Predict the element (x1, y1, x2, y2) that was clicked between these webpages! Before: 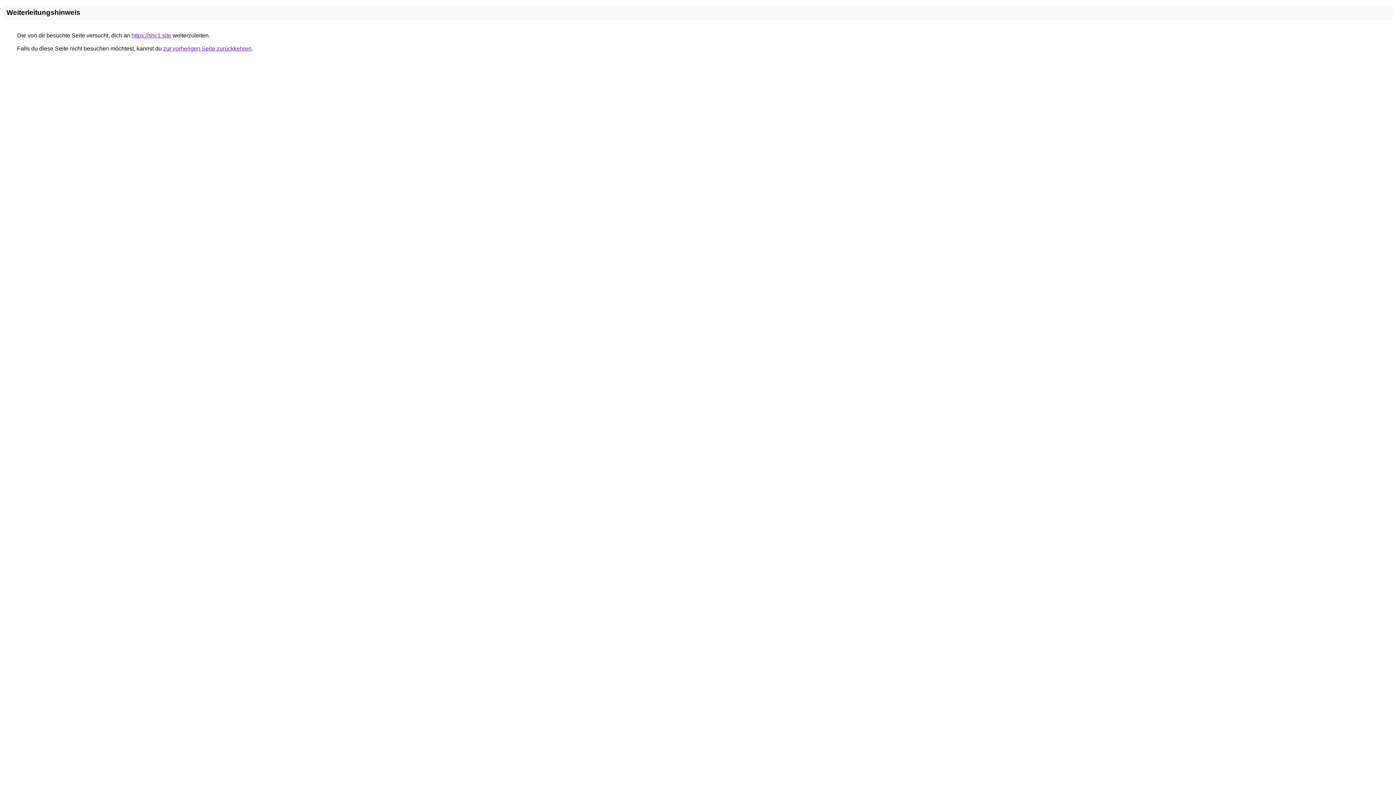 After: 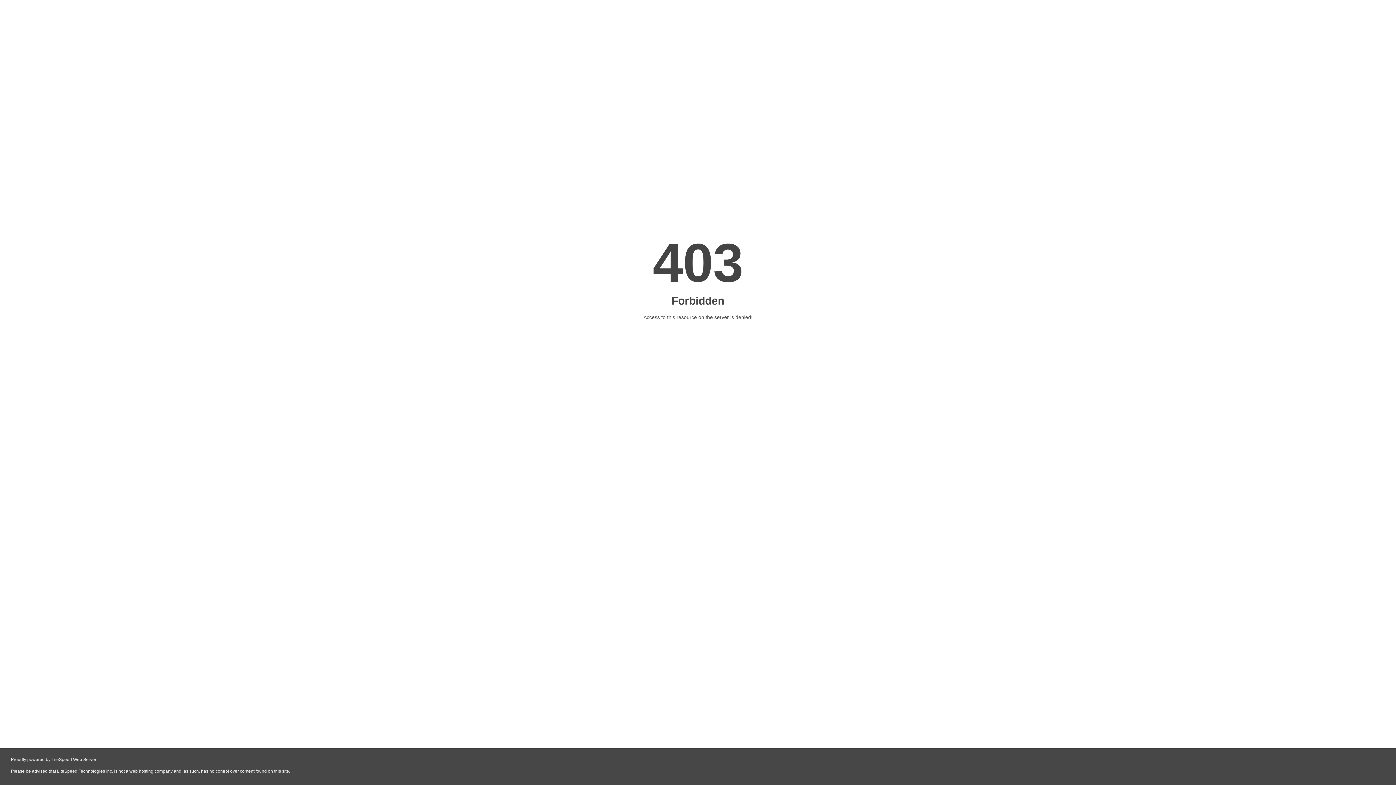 Action: label: https://shc1.site bbox: (131, 32, 171, 38)